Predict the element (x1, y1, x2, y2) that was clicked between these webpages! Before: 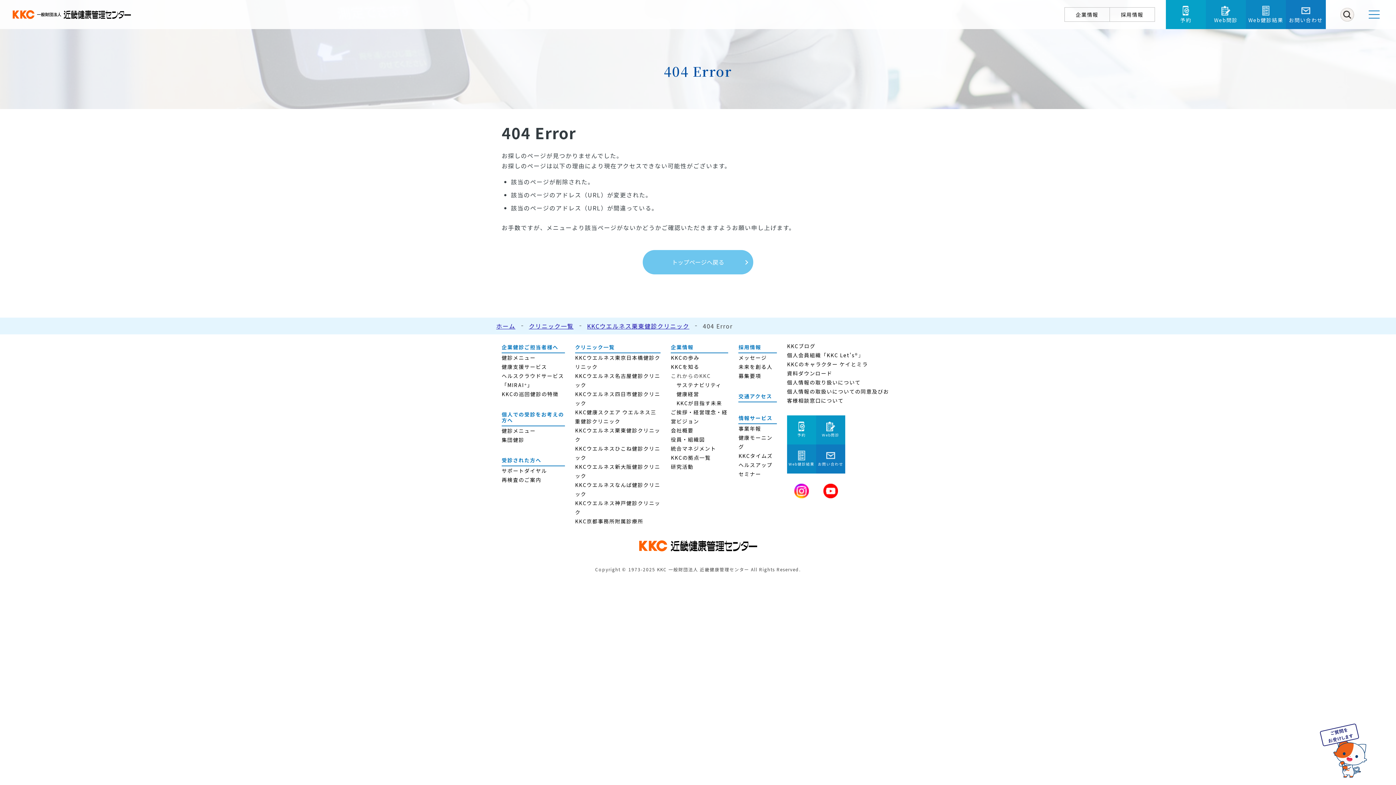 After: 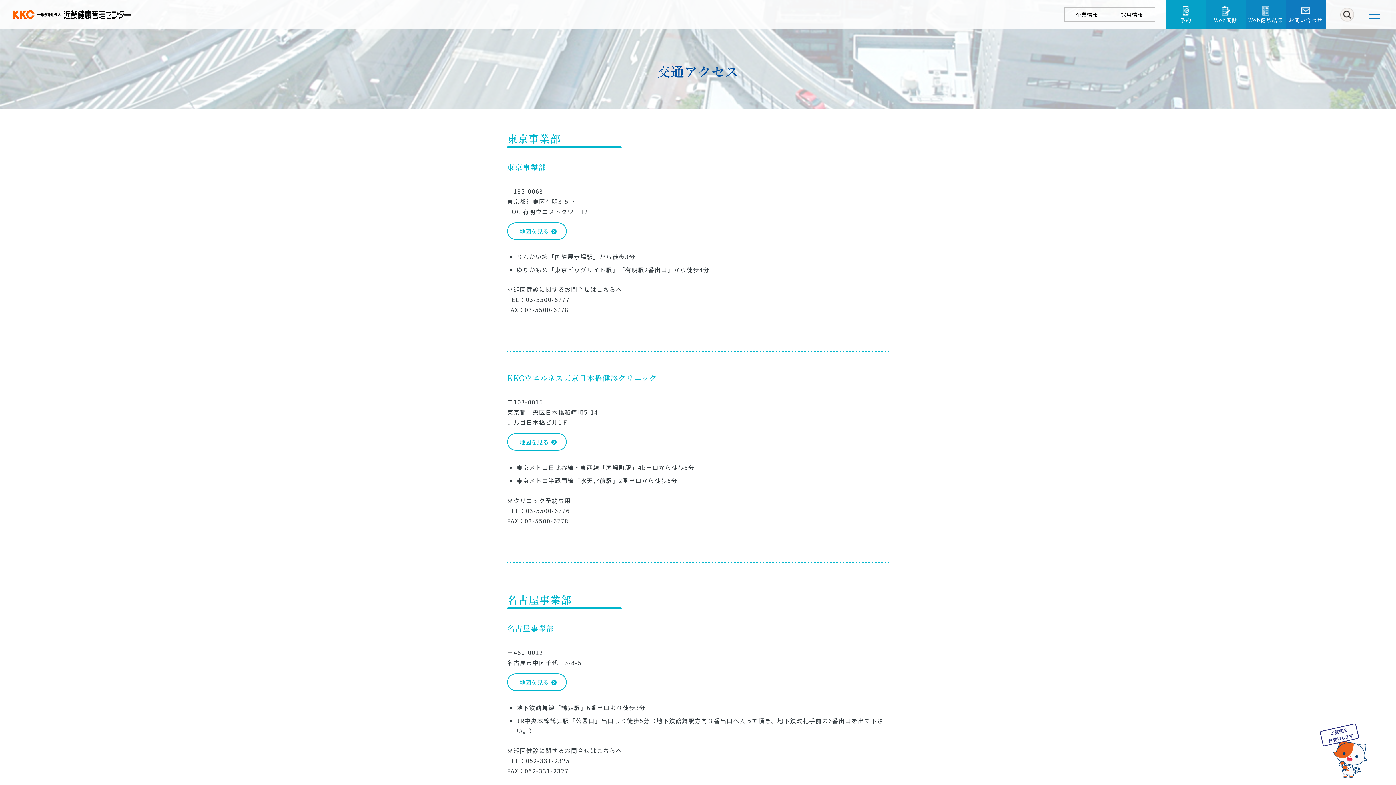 Action: bbox: (738, 392, 772, 399) label: 交通アクセス